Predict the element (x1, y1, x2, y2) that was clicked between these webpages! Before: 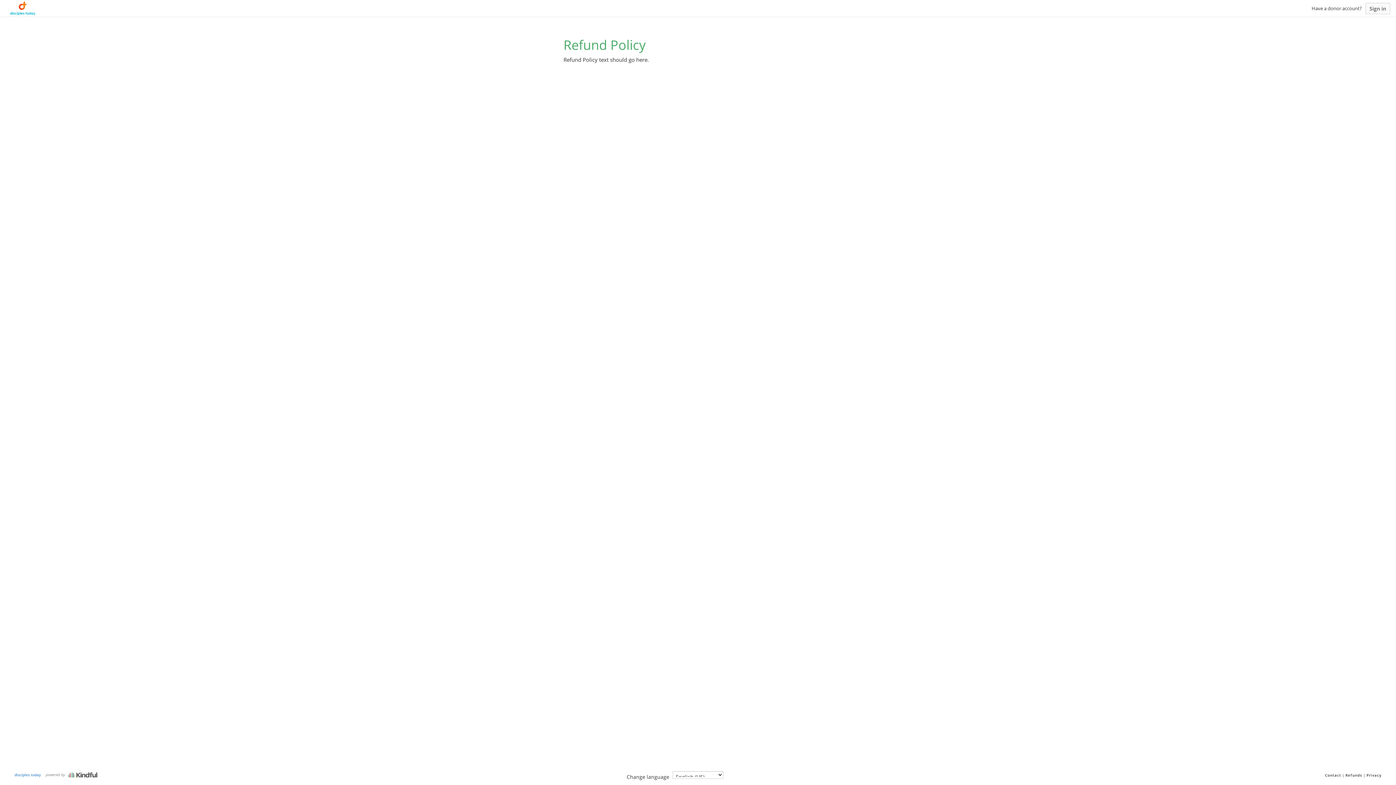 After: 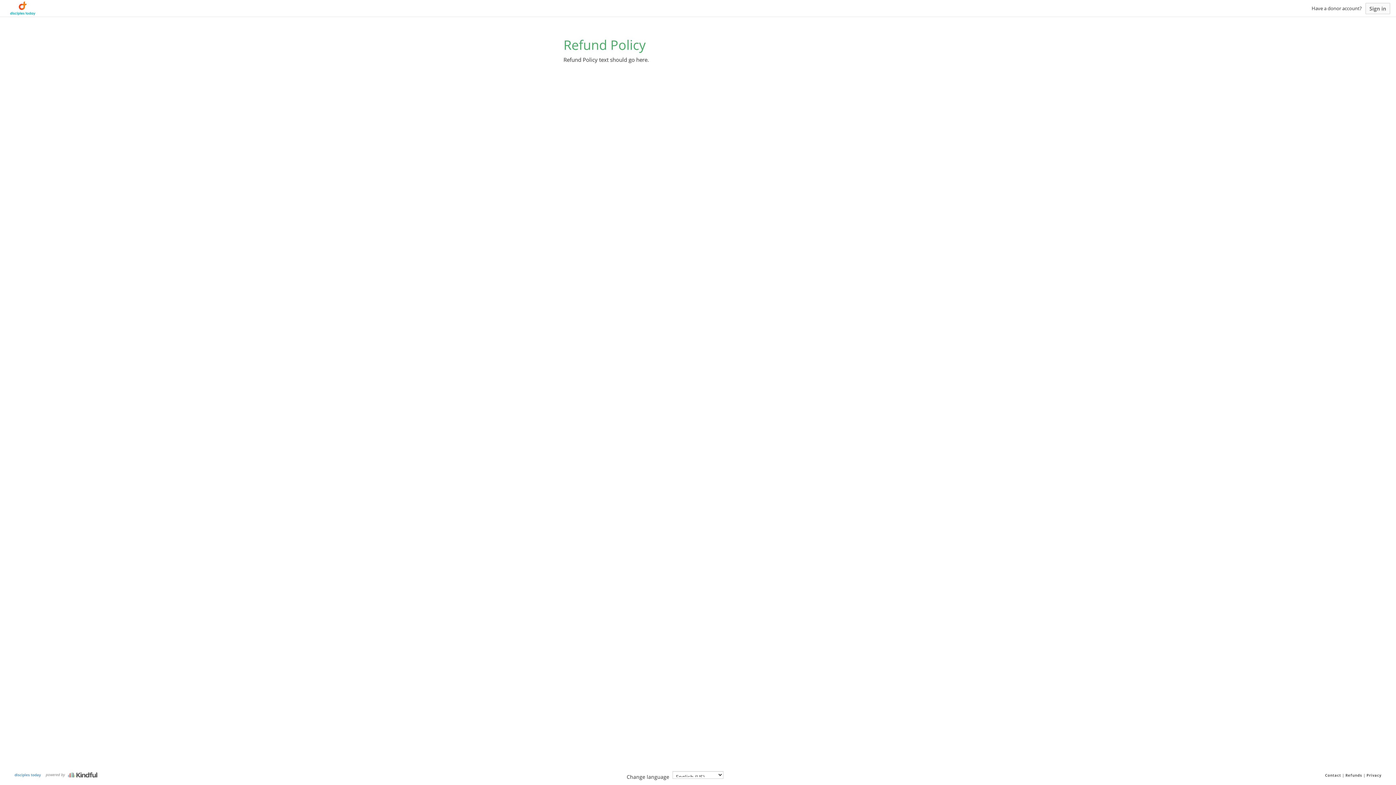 Action: bbox: (1345, 773, 1362, 778) label: Refunds